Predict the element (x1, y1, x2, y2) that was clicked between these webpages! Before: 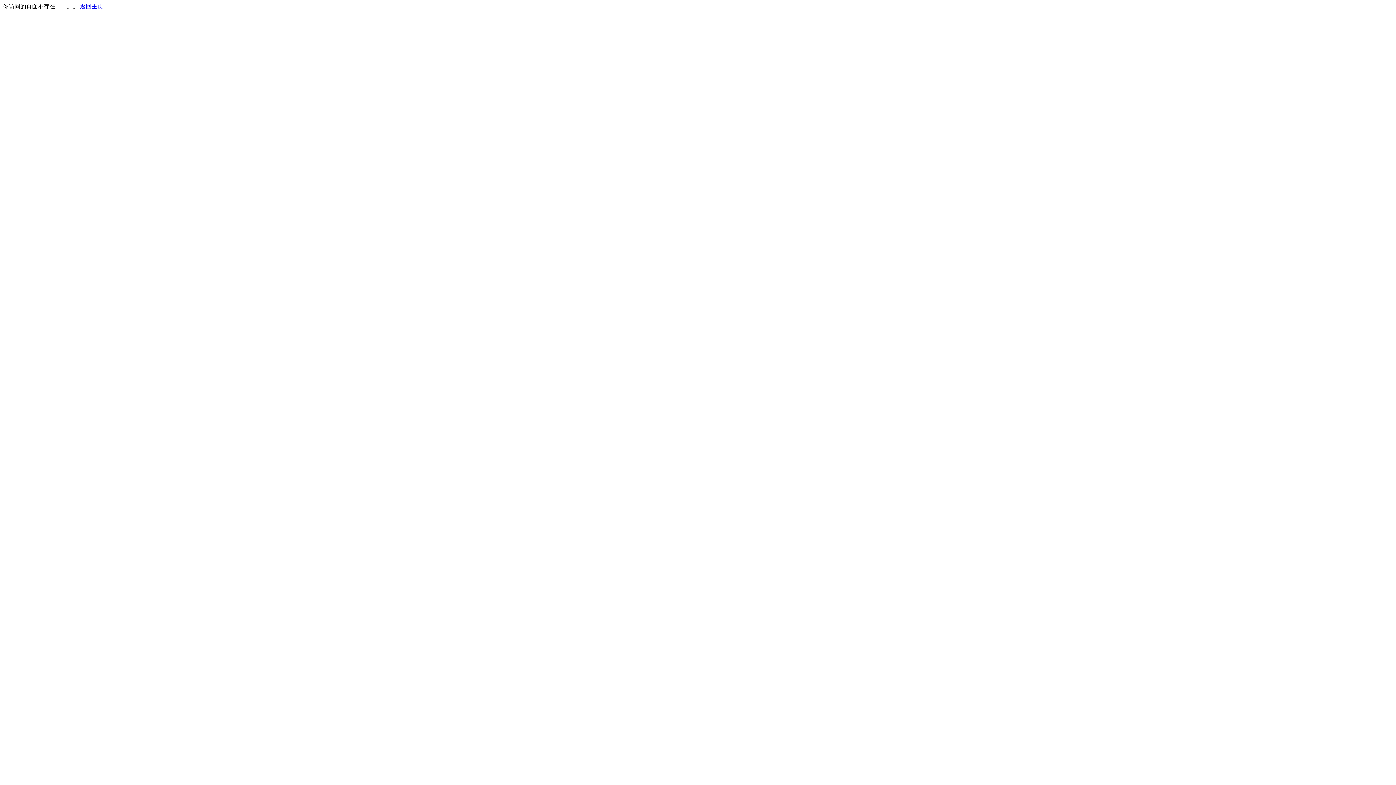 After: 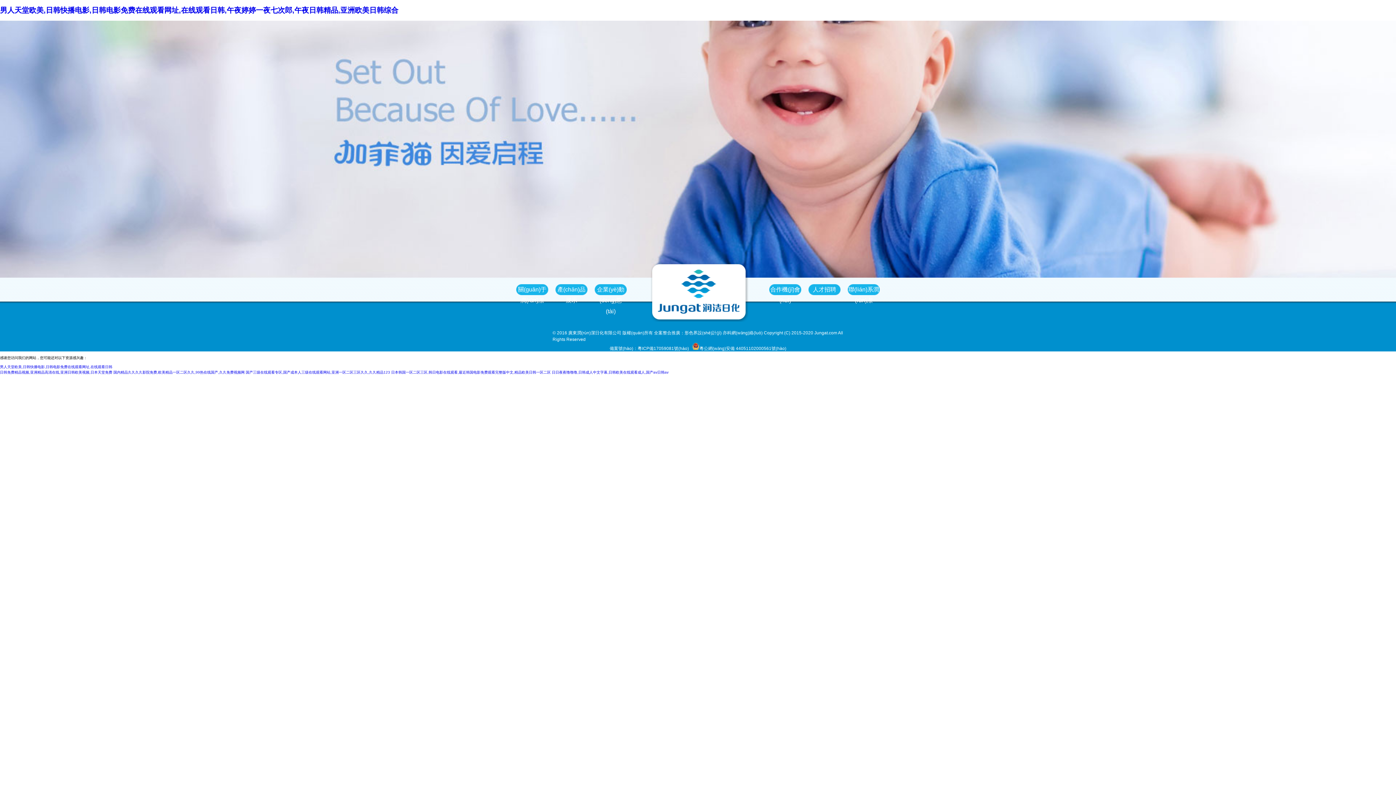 Action: label: 返回主页 bbox: (80, 3, 103, 9)